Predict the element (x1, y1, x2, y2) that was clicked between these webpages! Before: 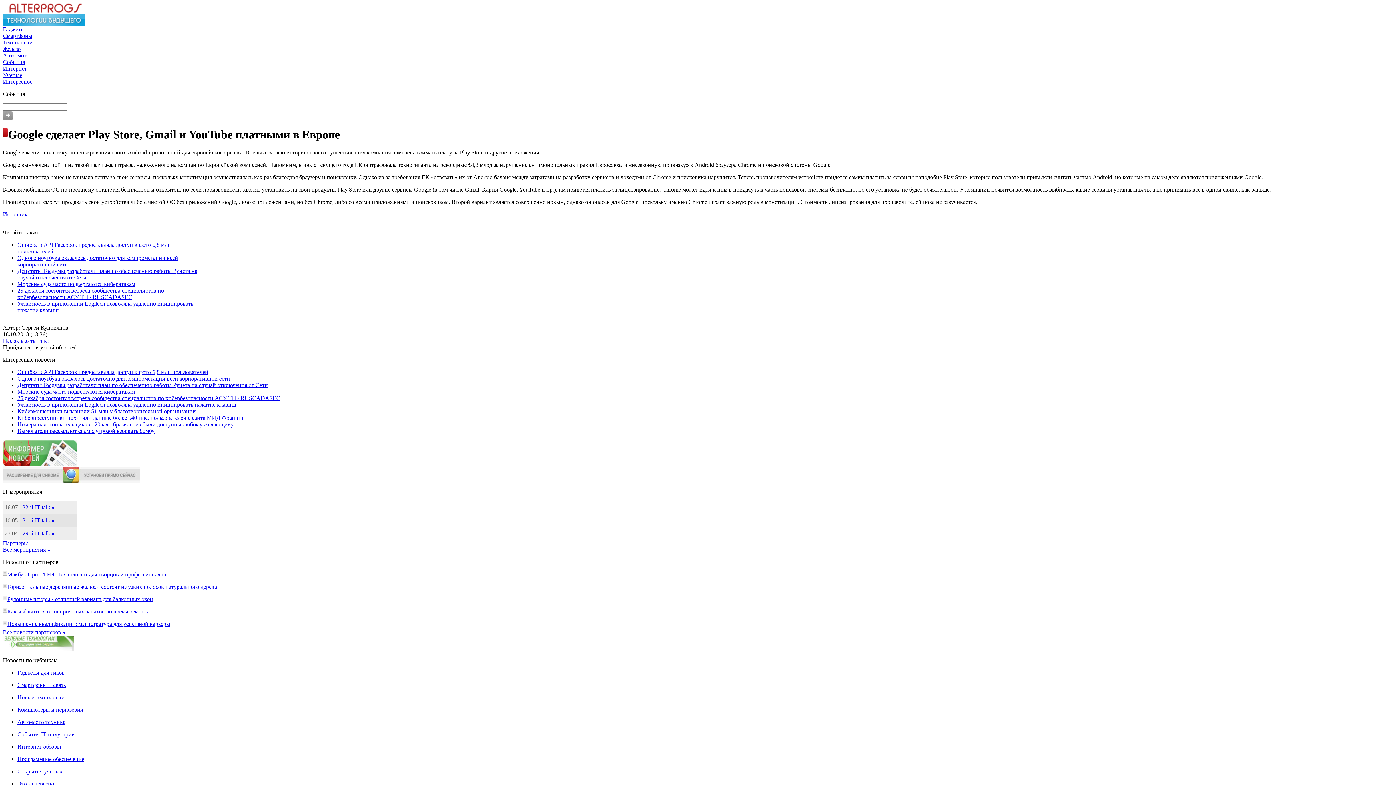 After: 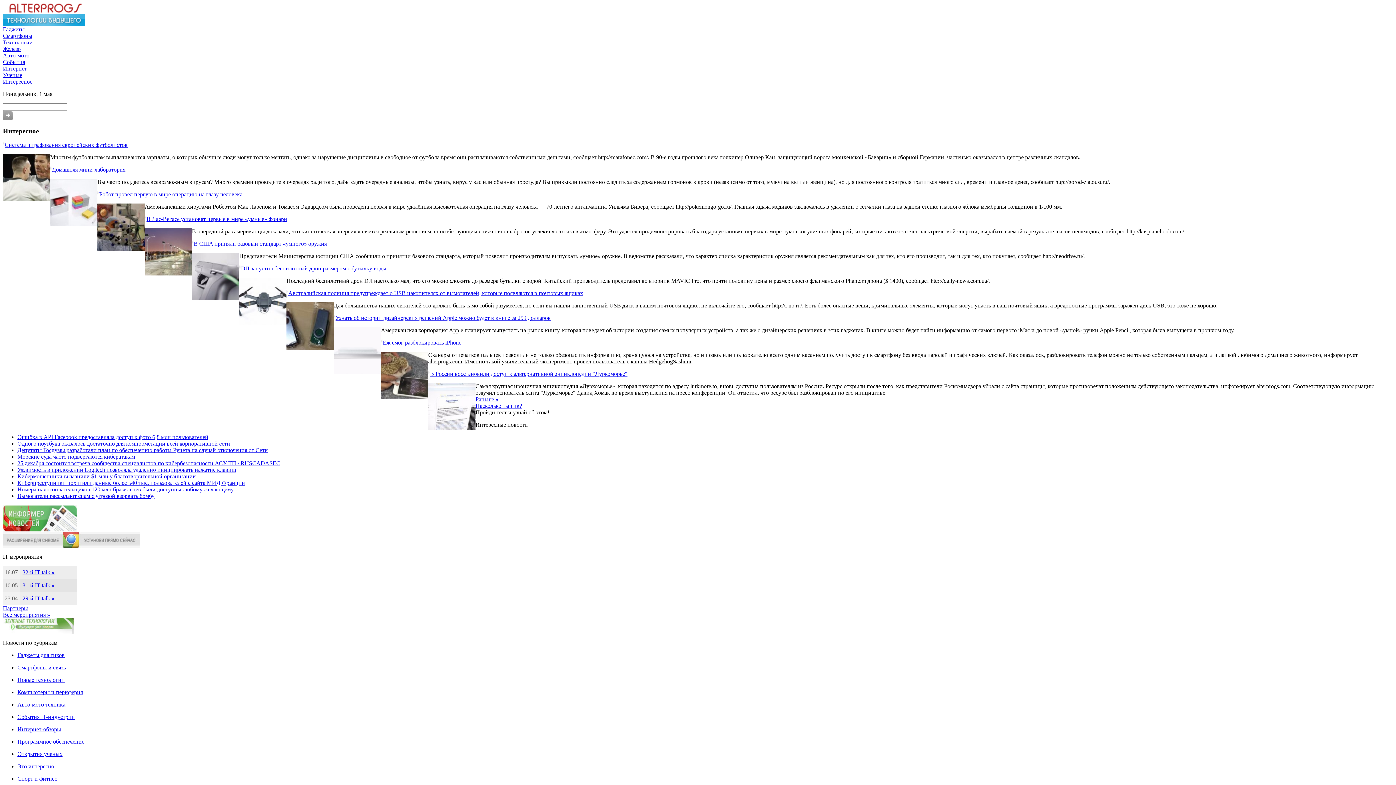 Action: label: Это интересно bbox: (17, 781, 54, 787)